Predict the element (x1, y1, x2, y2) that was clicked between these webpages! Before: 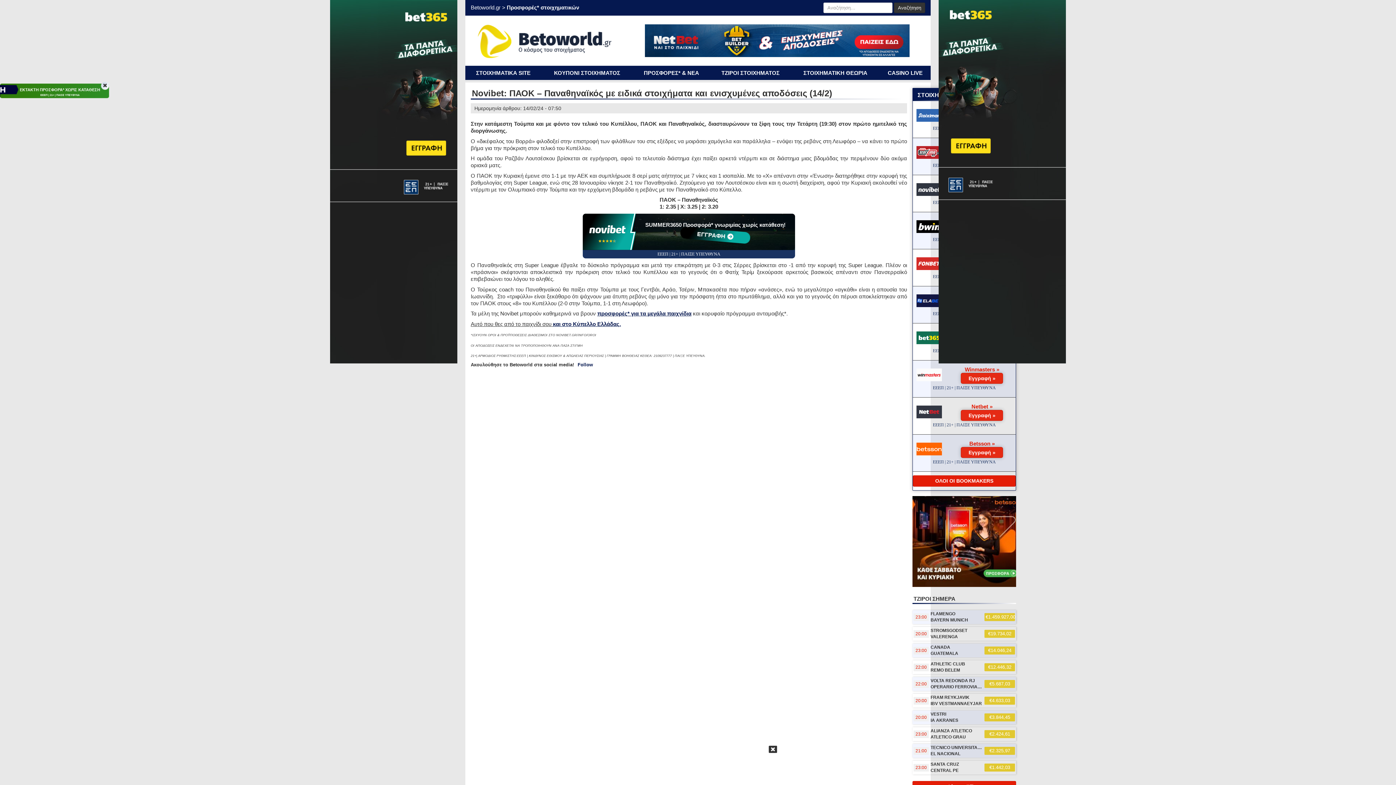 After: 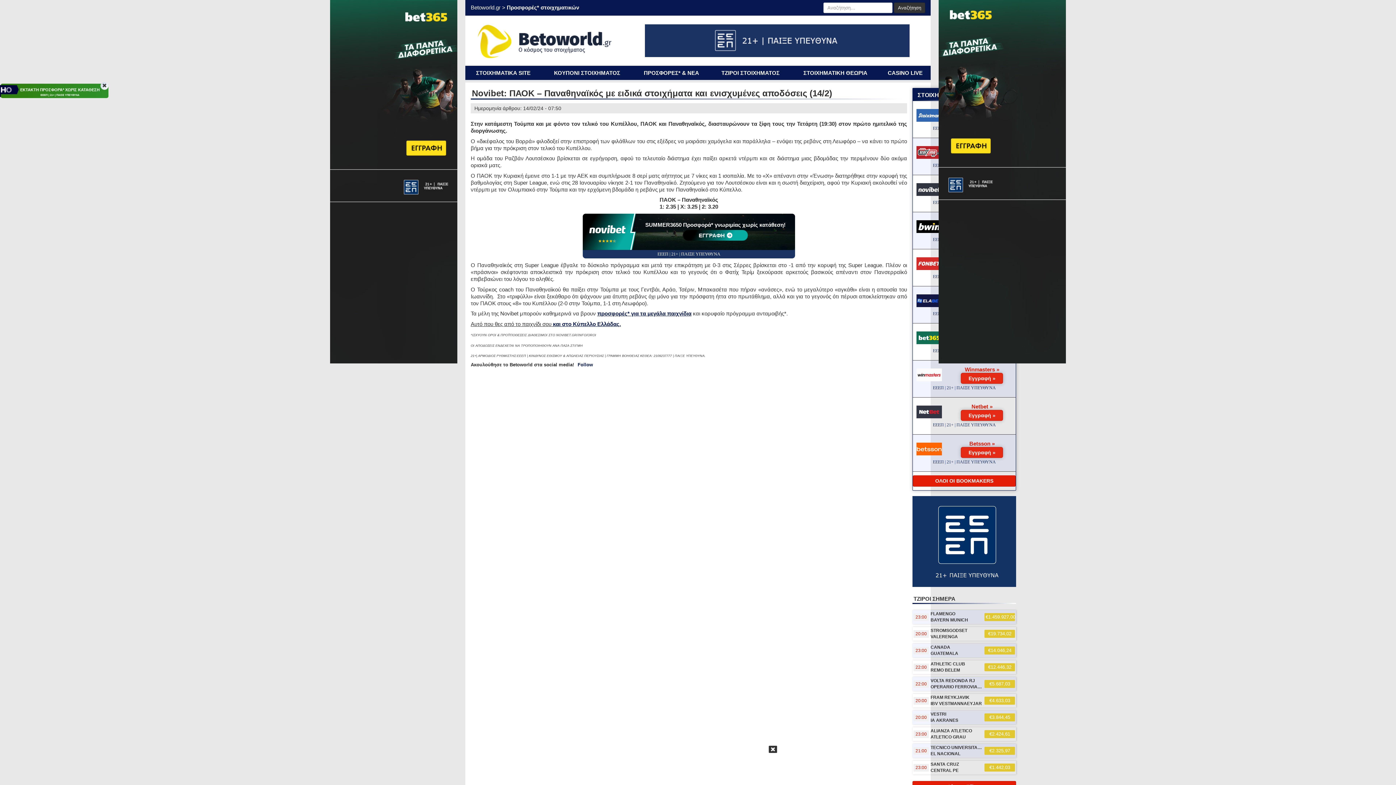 Action: bbox: (939, 178, 1066, 184)